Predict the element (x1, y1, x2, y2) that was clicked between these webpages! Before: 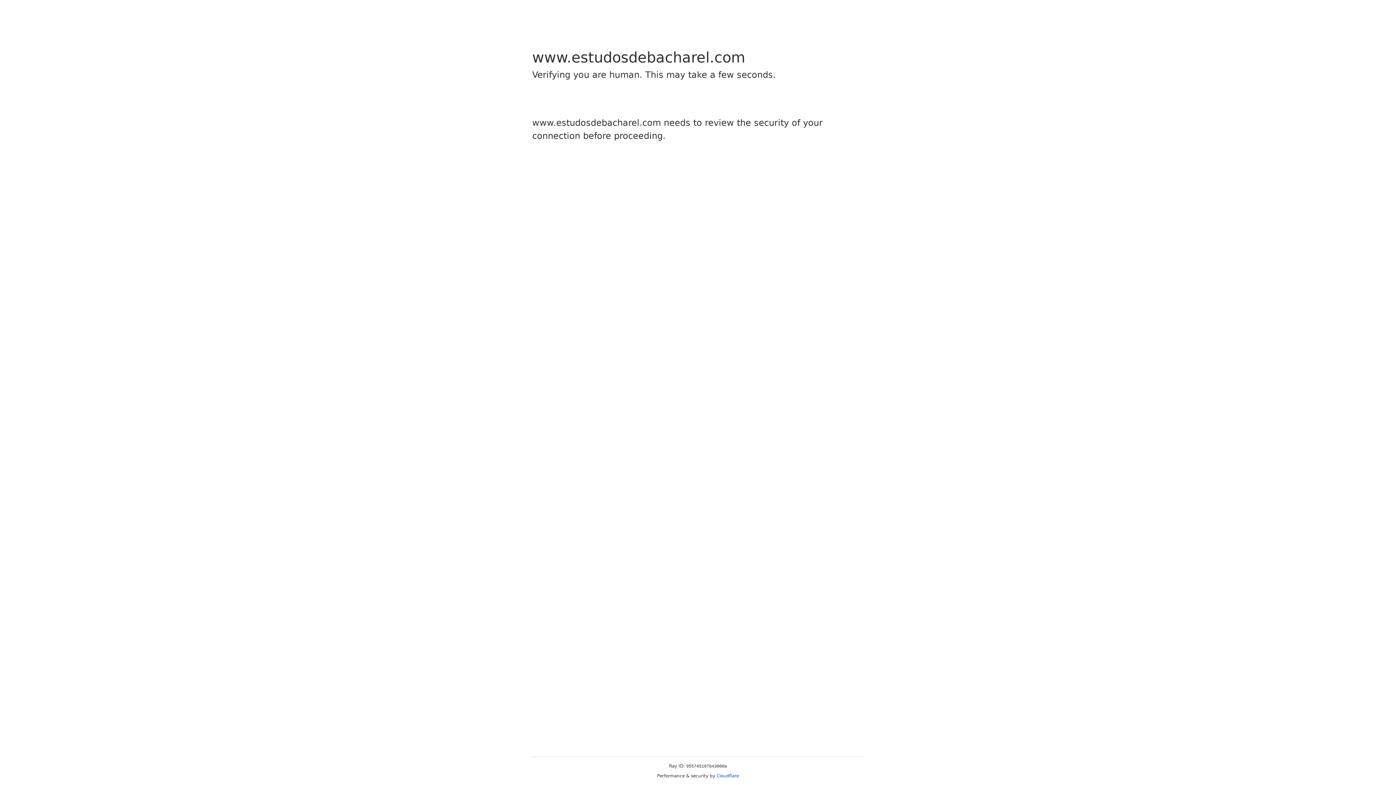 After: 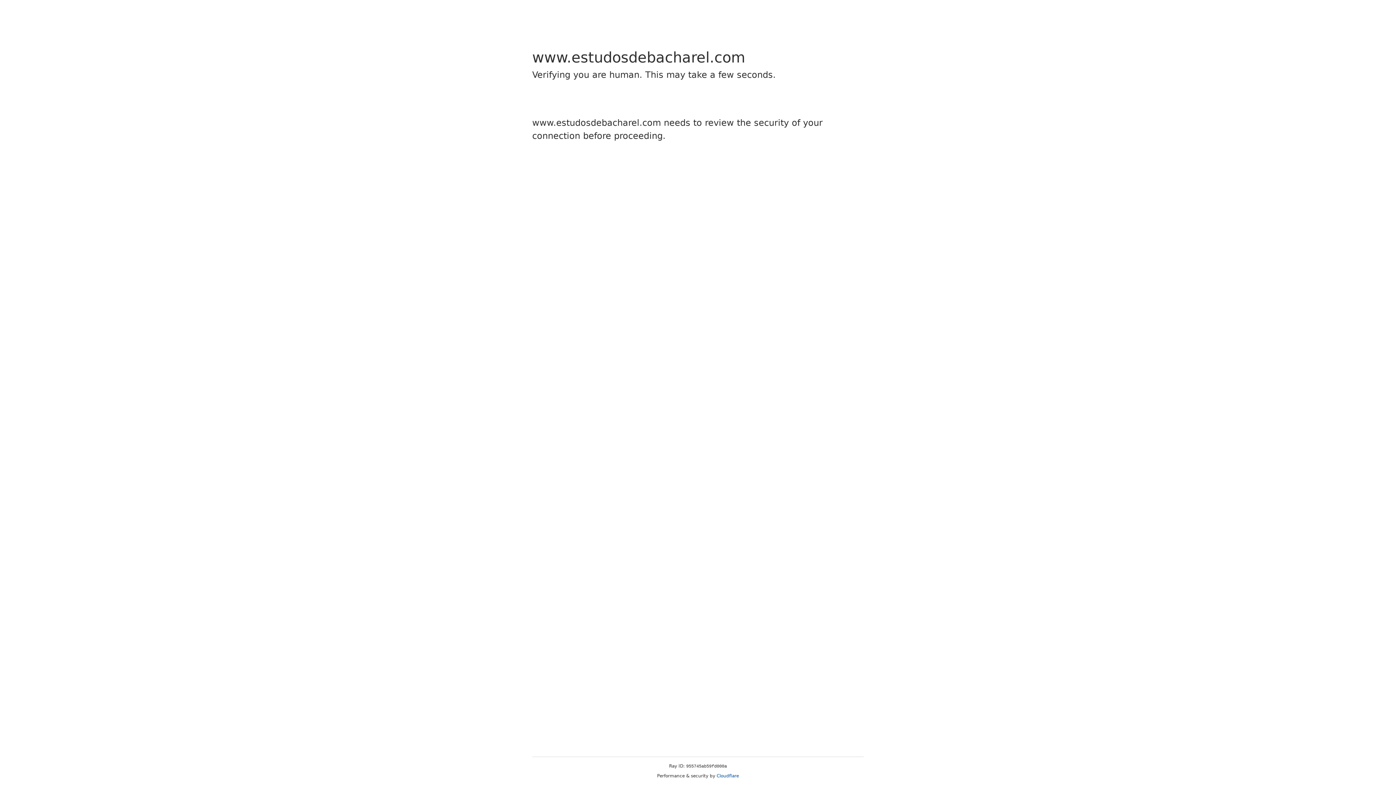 Action: label: Cloudflare bbox: (716, 773, 739, 778)